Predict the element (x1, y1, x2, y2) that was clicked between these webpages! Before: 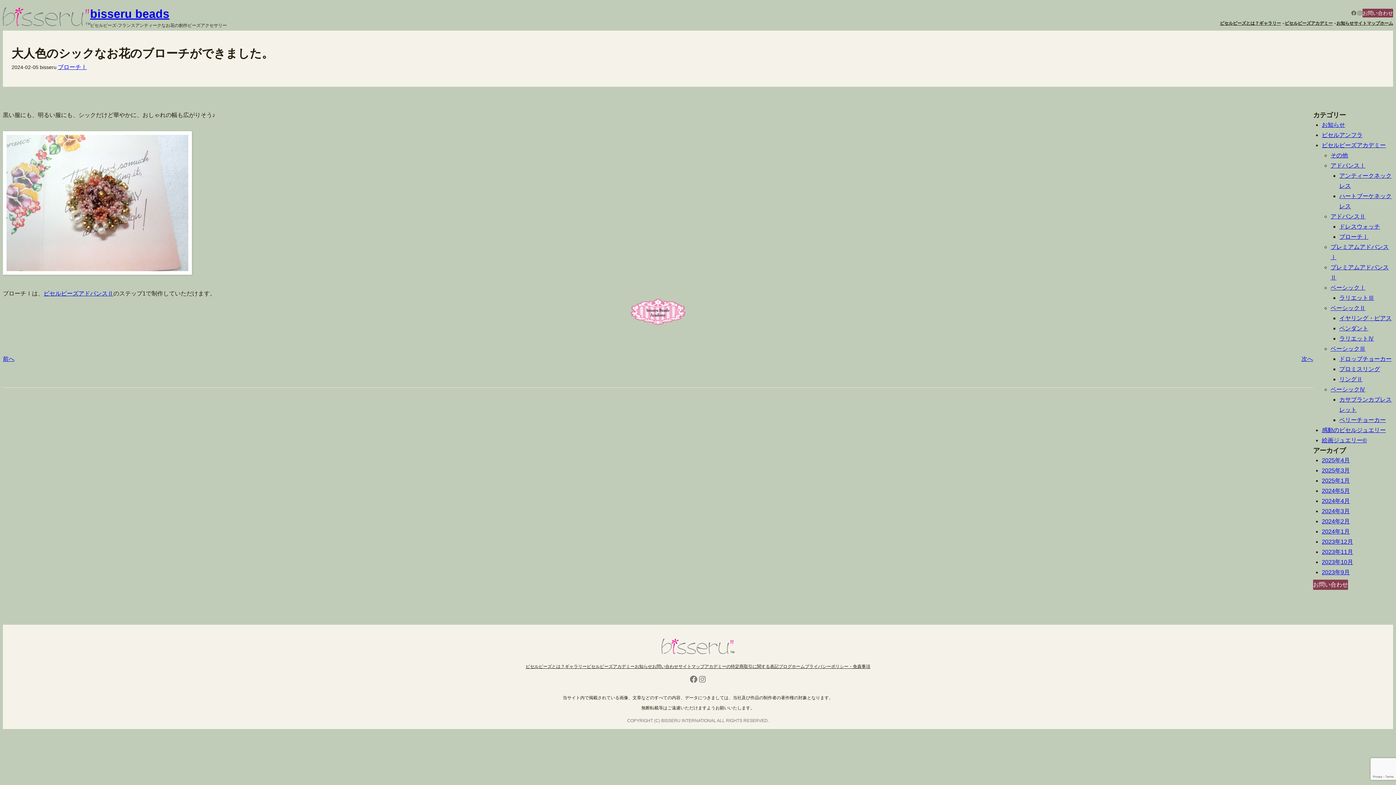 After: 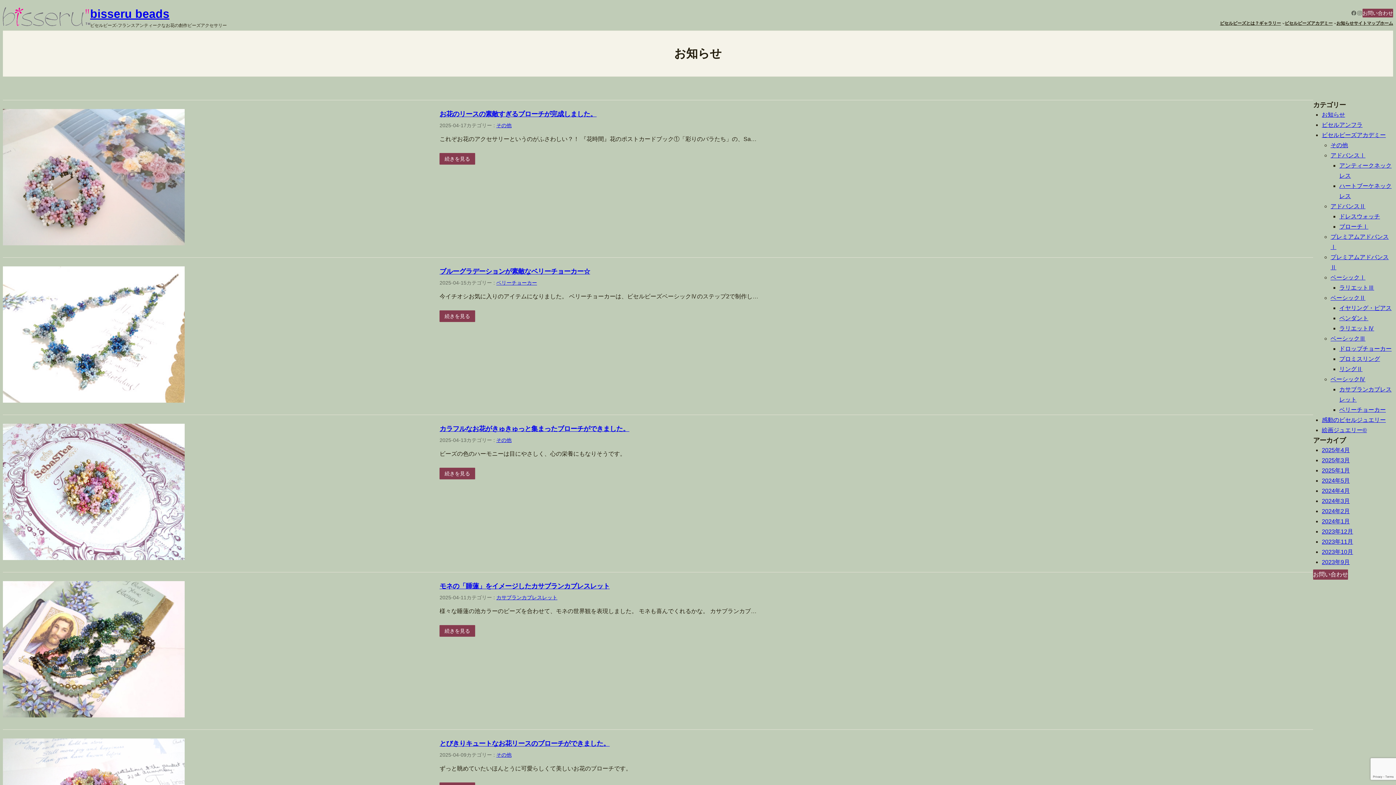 Action: label: お知らせ bbox: (1322, 121, 1345, 127)